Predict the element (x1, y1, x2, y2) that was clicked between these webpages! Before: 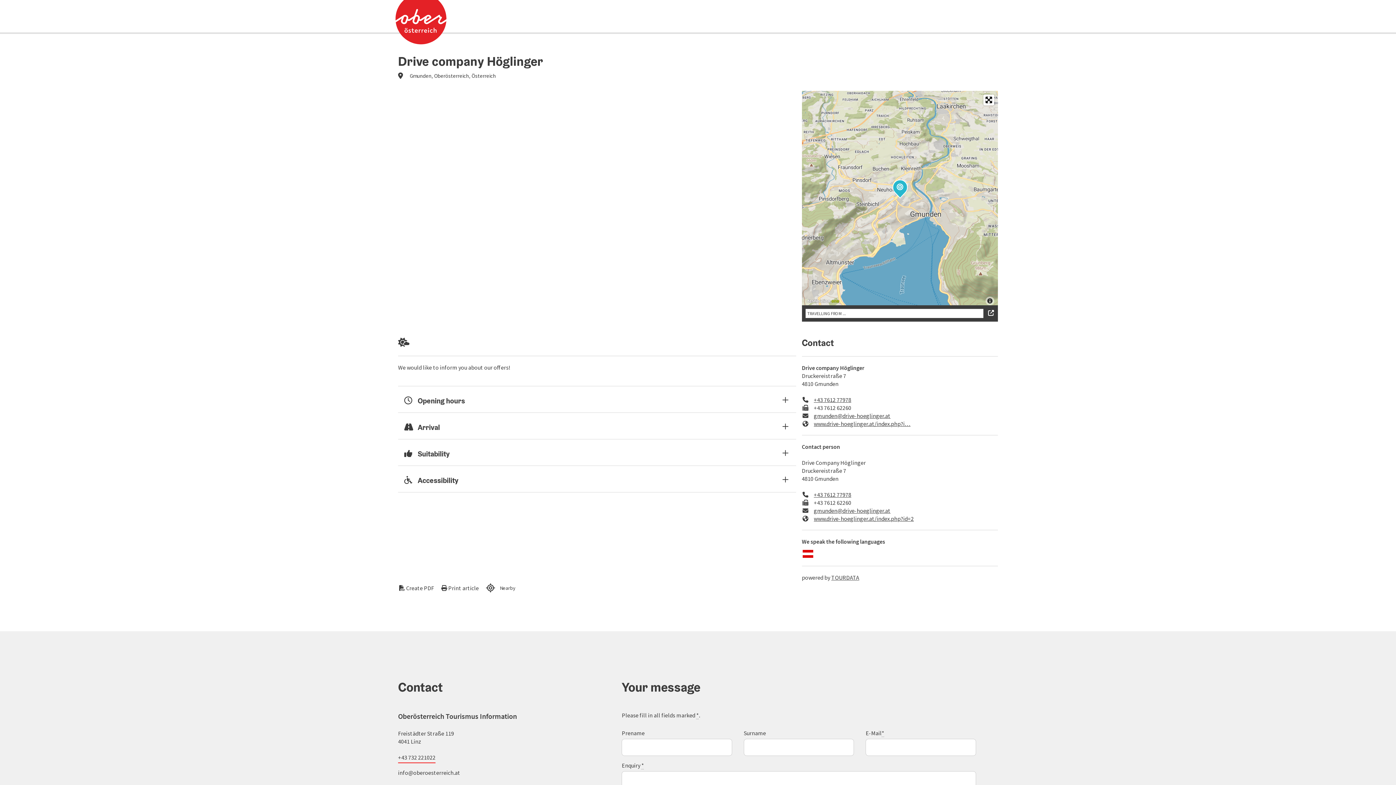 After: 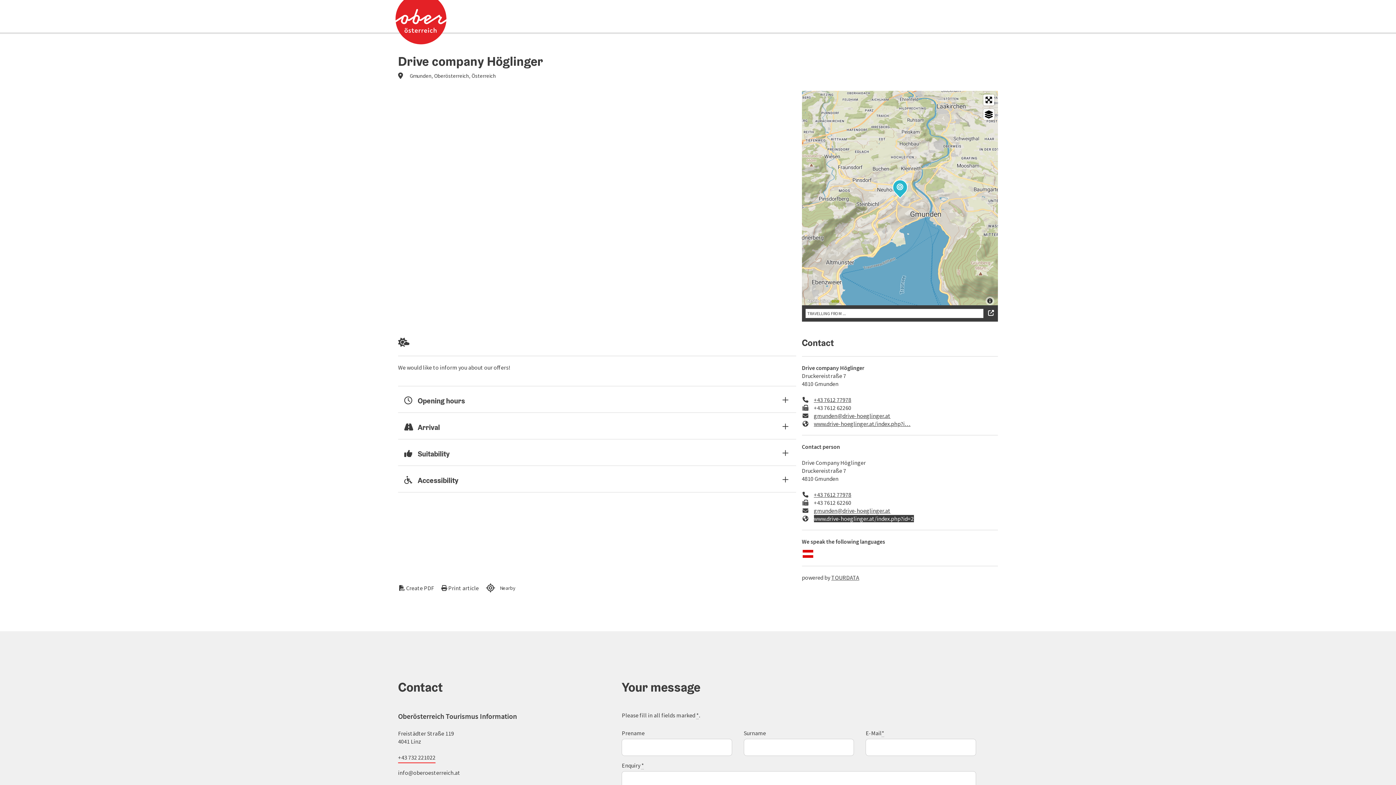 Action: bbox: (814, 515, 914, 522) label: www.drive-hoeglinger.at/index.php?id=2